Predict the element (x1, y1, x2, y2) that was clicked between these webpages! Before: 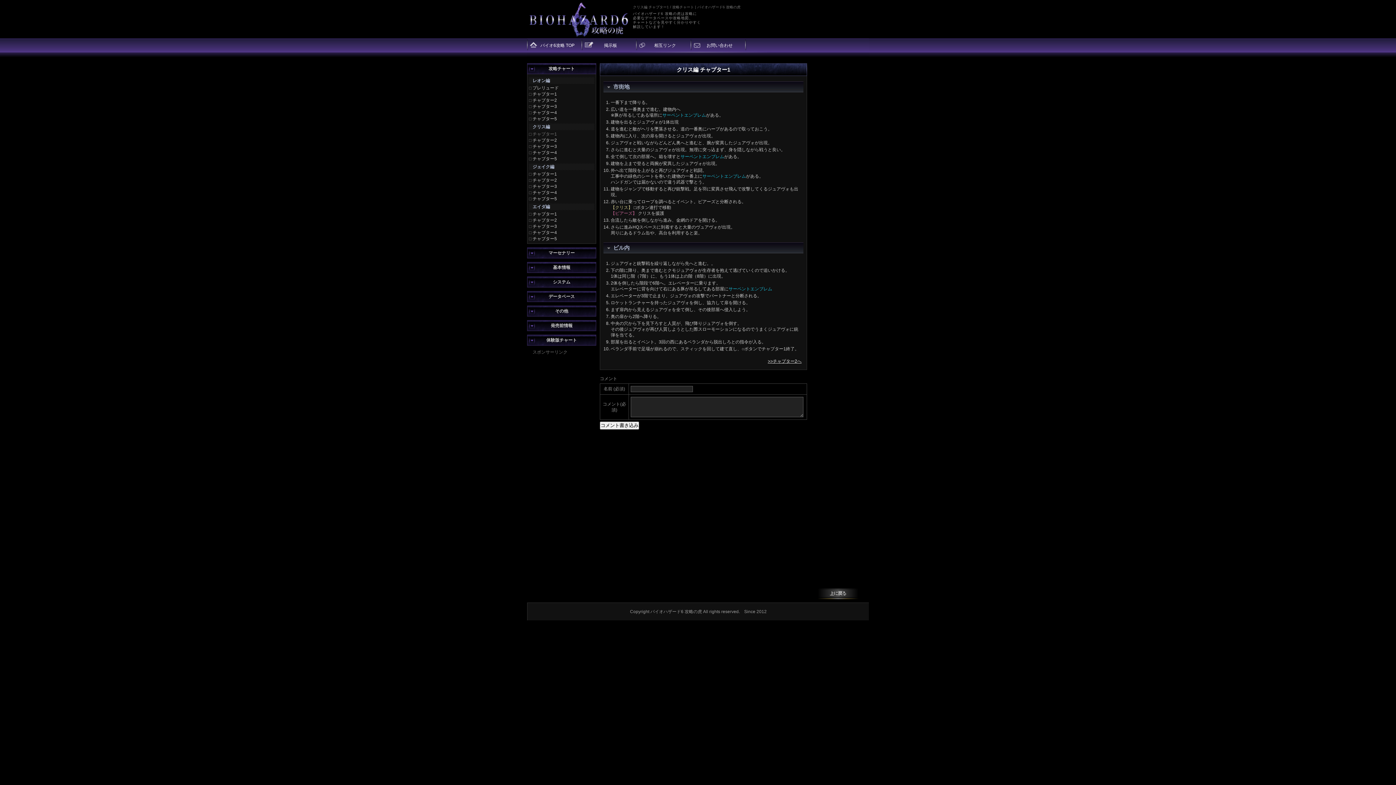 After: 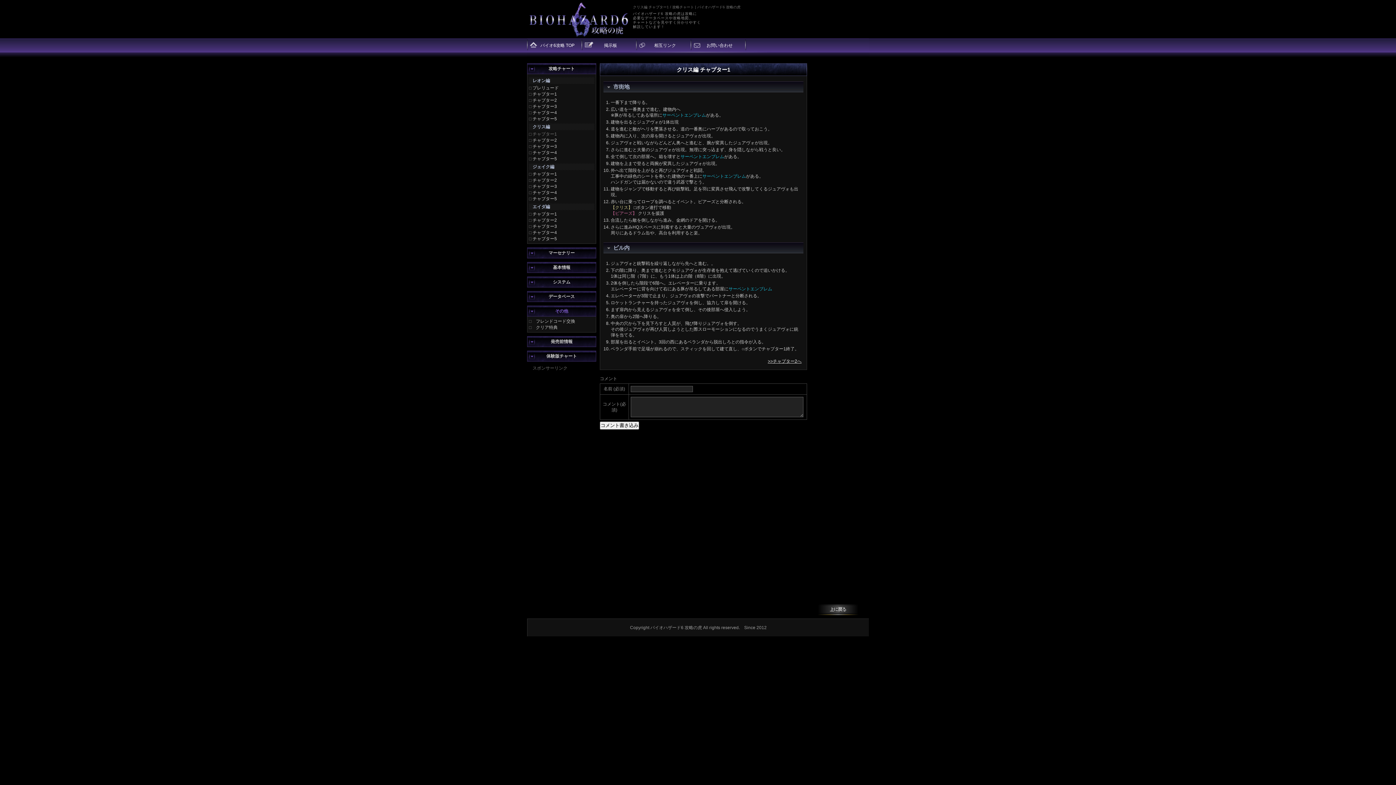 Action: bbox: (555, 308, 568, 313) label: その他